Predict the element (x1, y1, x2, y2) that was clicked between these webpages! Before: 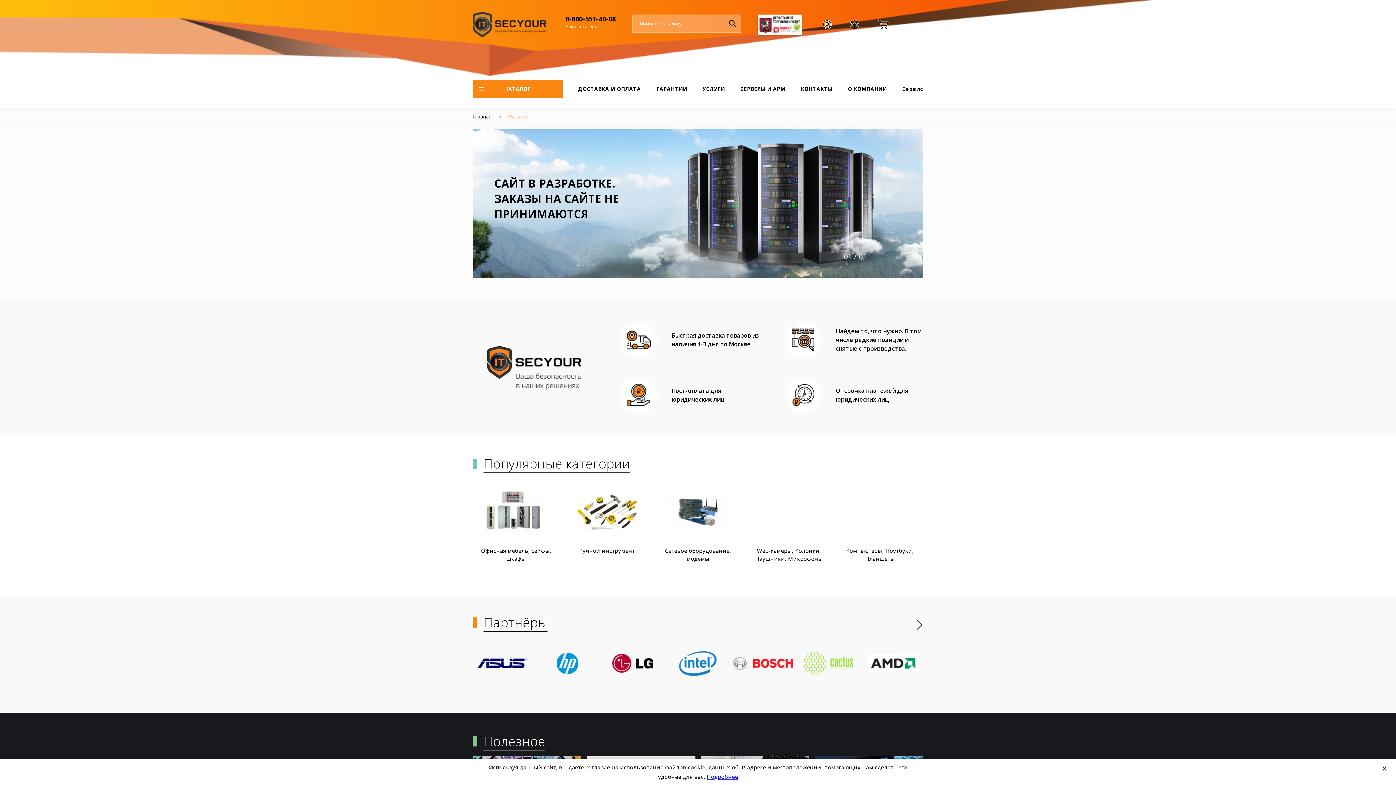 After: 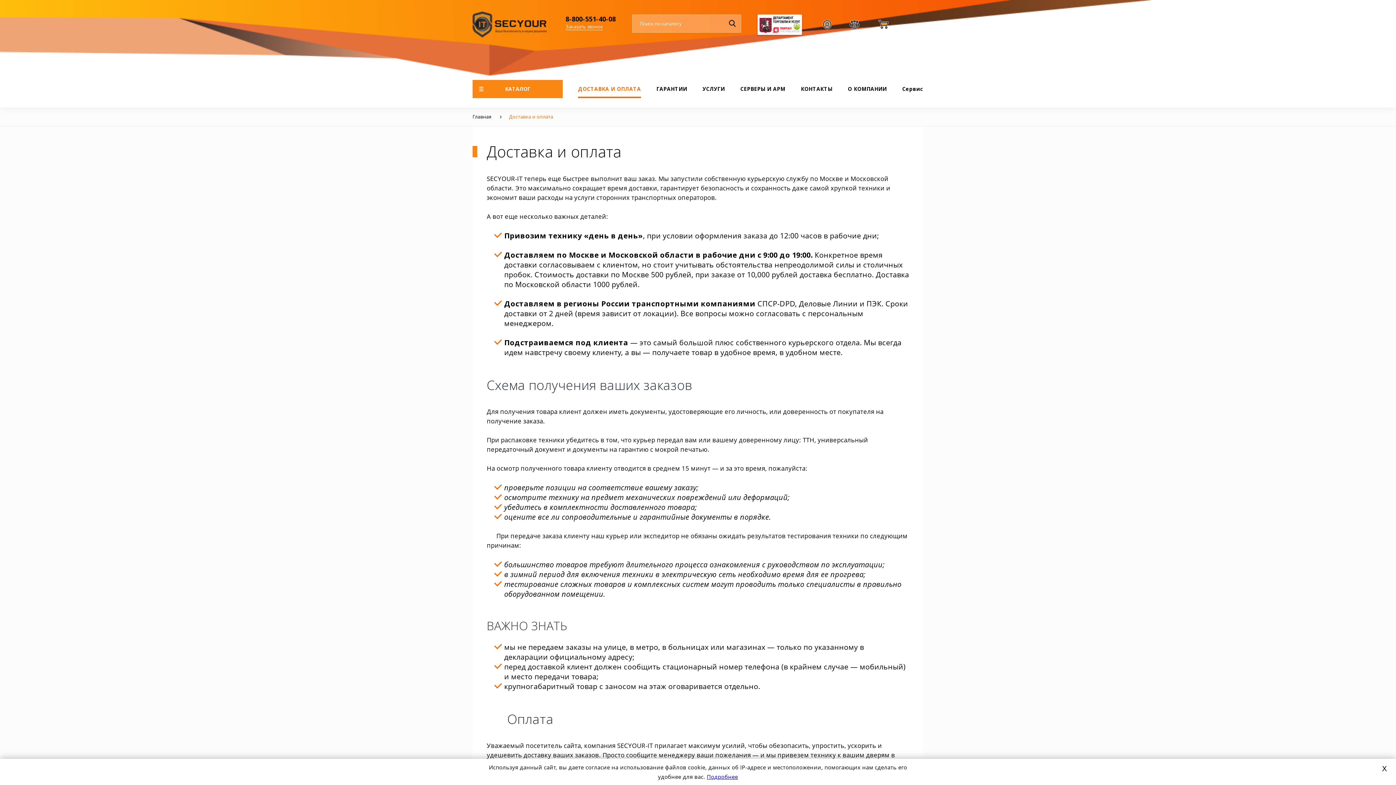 Action: label: ДОСТАВКА И ОПЛАТА bbox: (578, 80, 641, 98)